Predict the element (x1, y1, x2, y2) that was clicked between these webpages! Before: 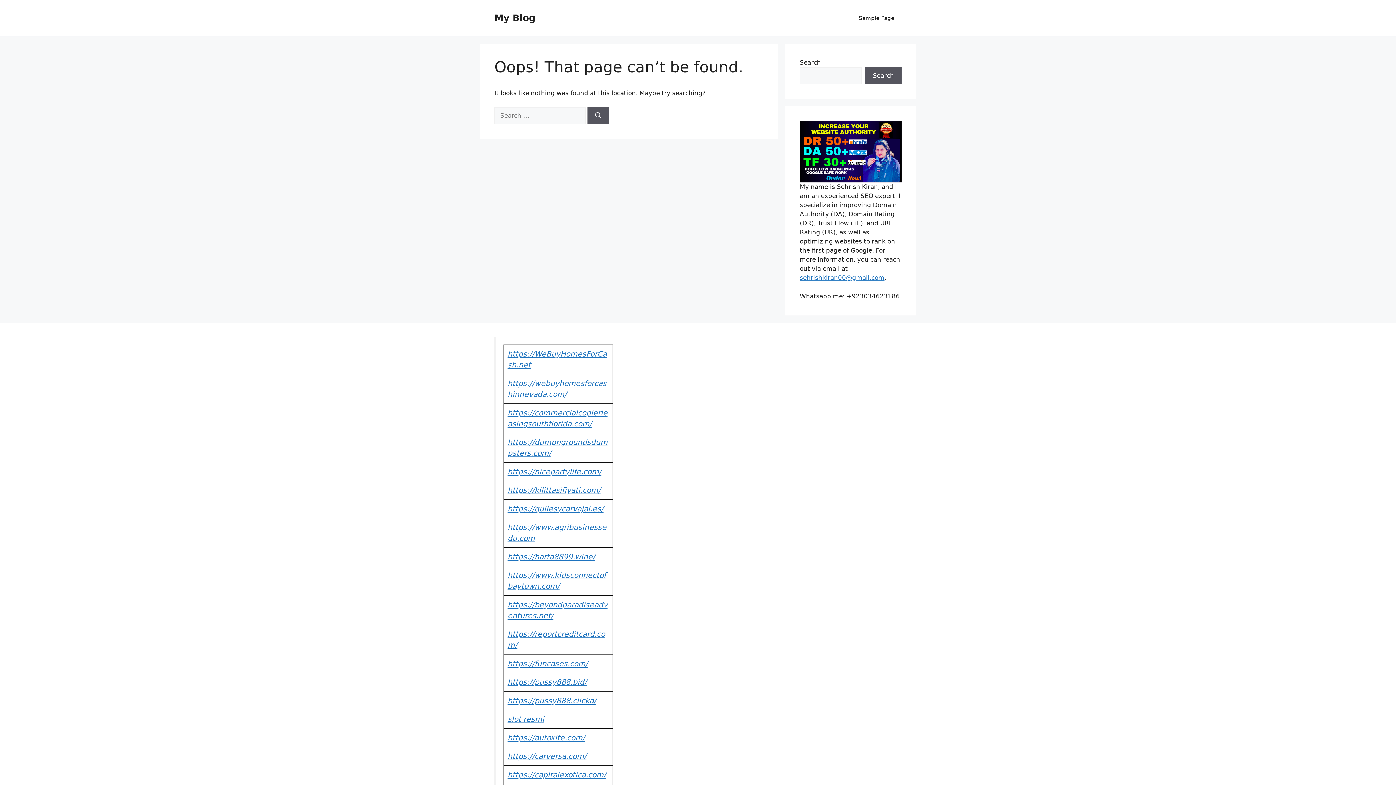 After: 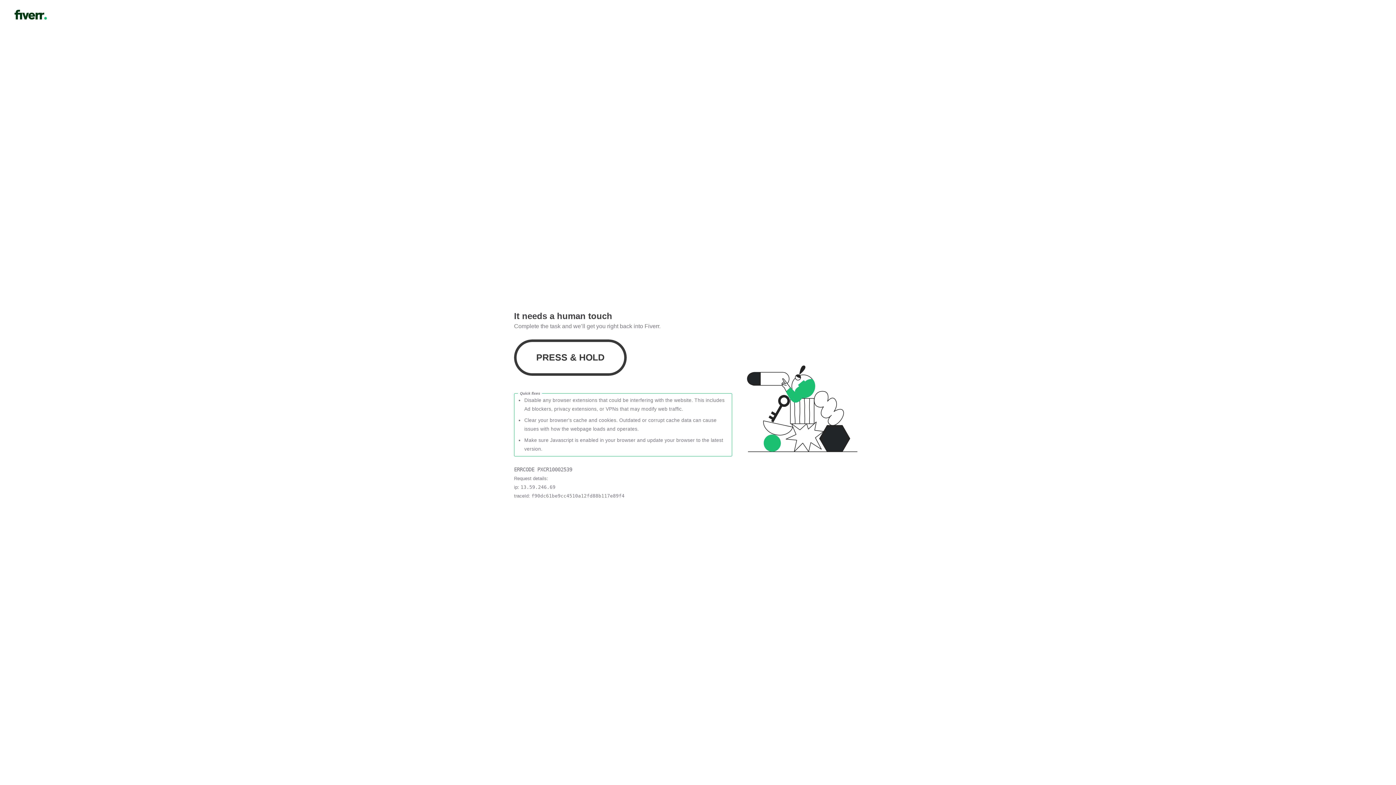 Action: bbox: (800, 120, 901, 182)